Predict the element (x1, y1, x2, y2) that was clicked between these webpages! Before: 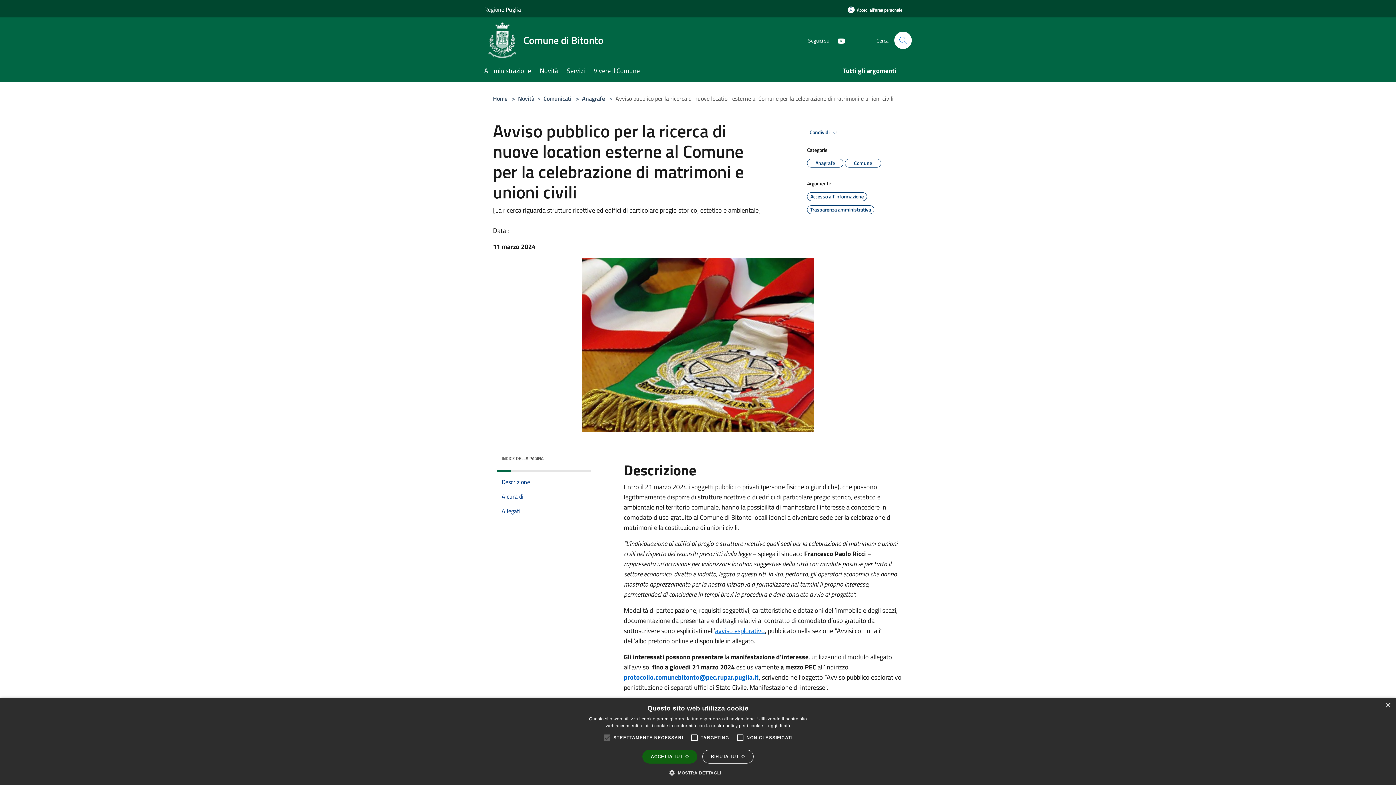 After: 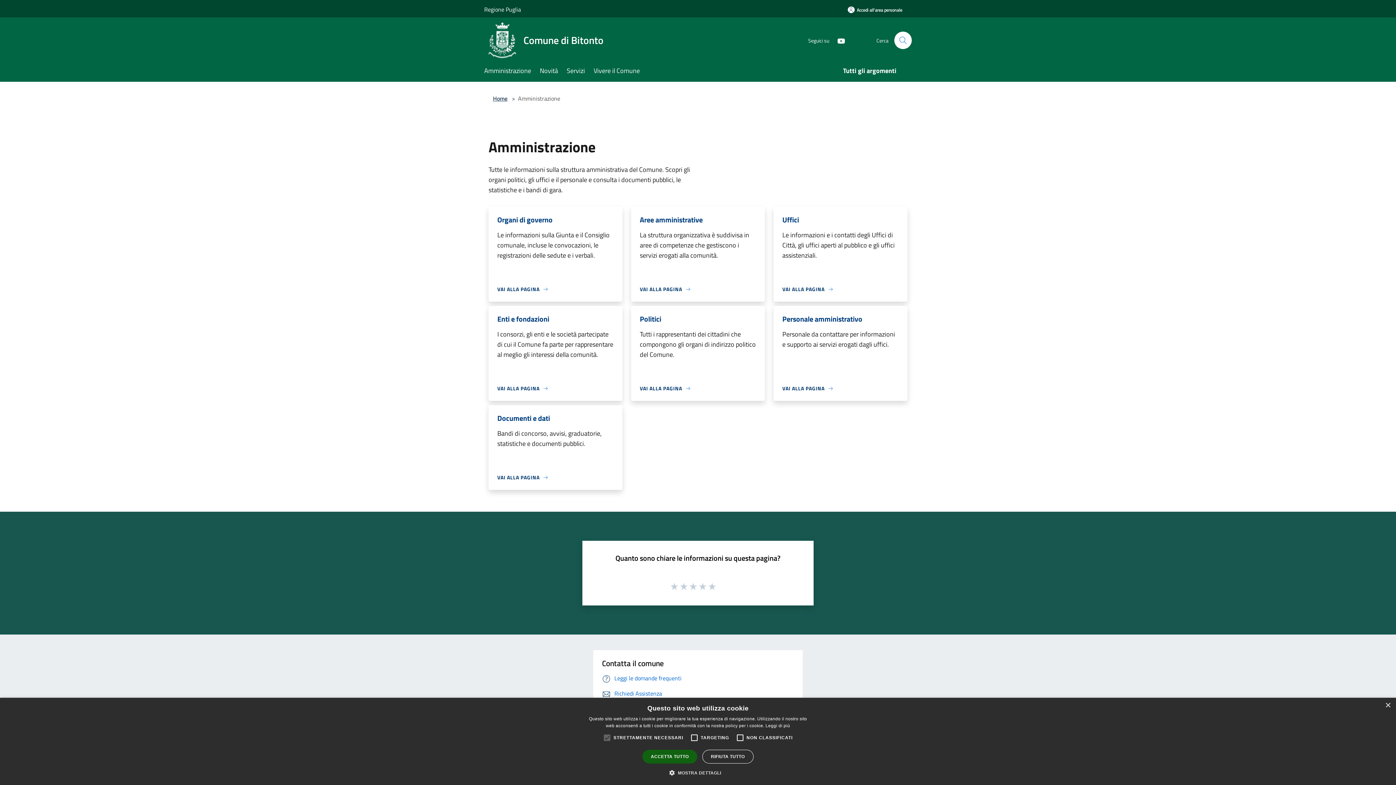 Action: label: Amministrazione bbox: (484, 61, 540, 81)